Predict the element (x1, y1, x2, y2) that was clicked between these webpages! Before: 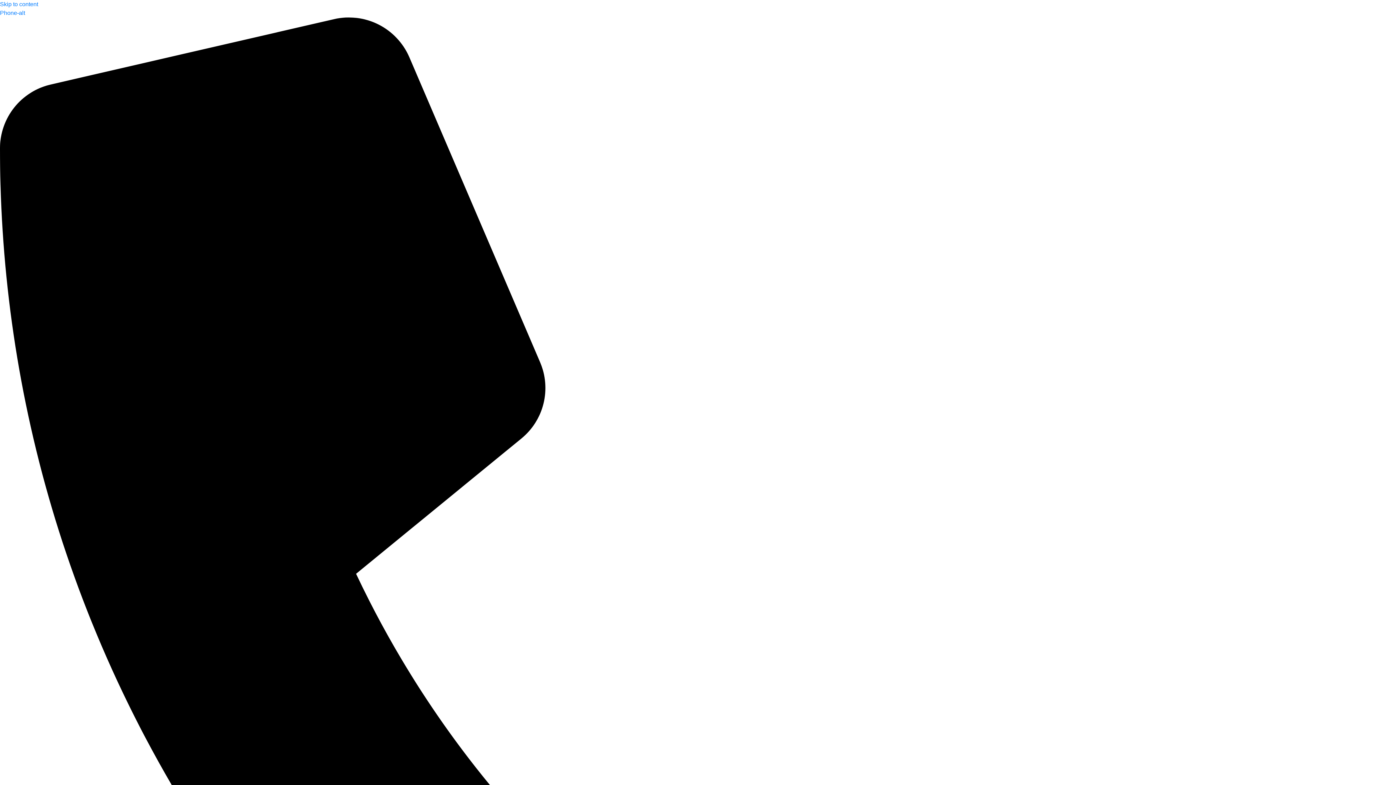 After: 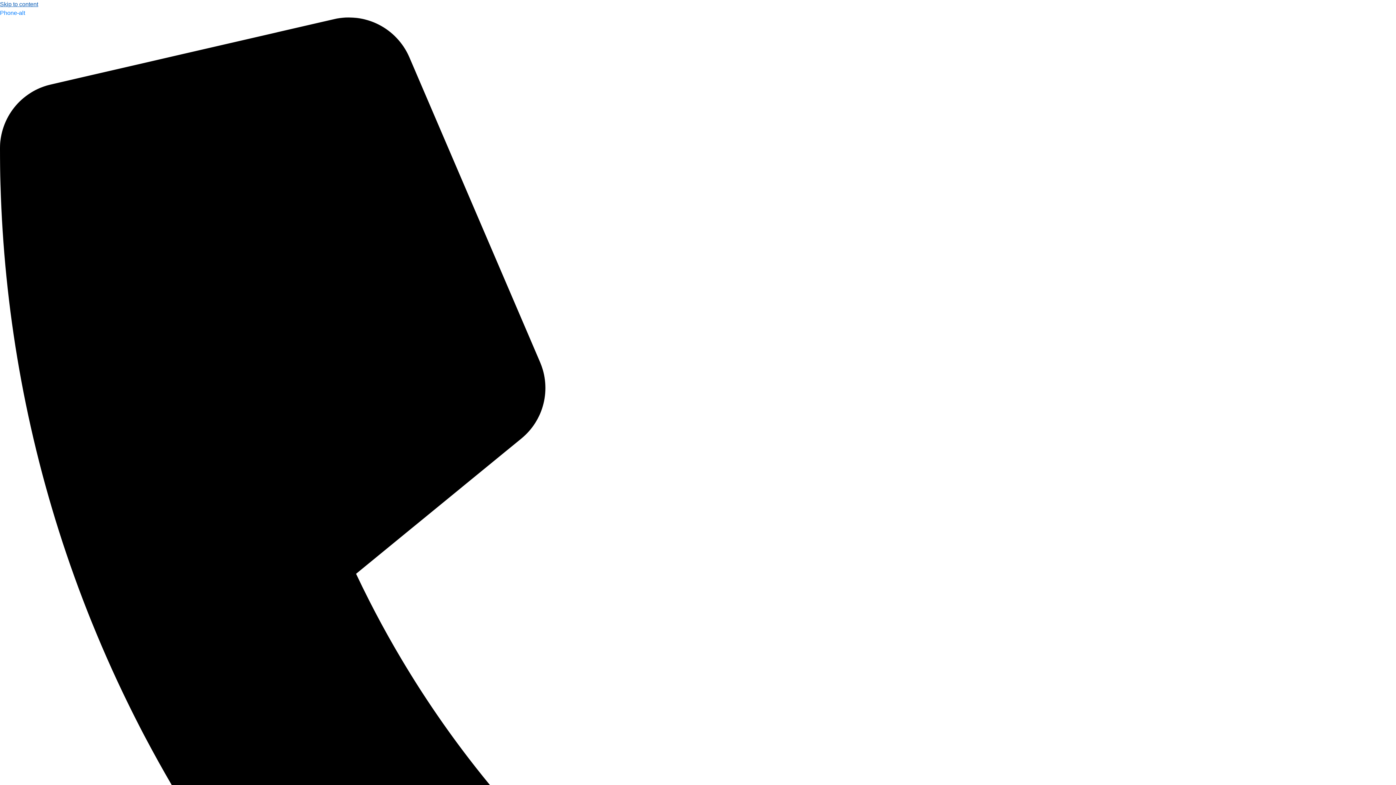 Action: bbox: (0, 1, 38, 7) label: Skip to content